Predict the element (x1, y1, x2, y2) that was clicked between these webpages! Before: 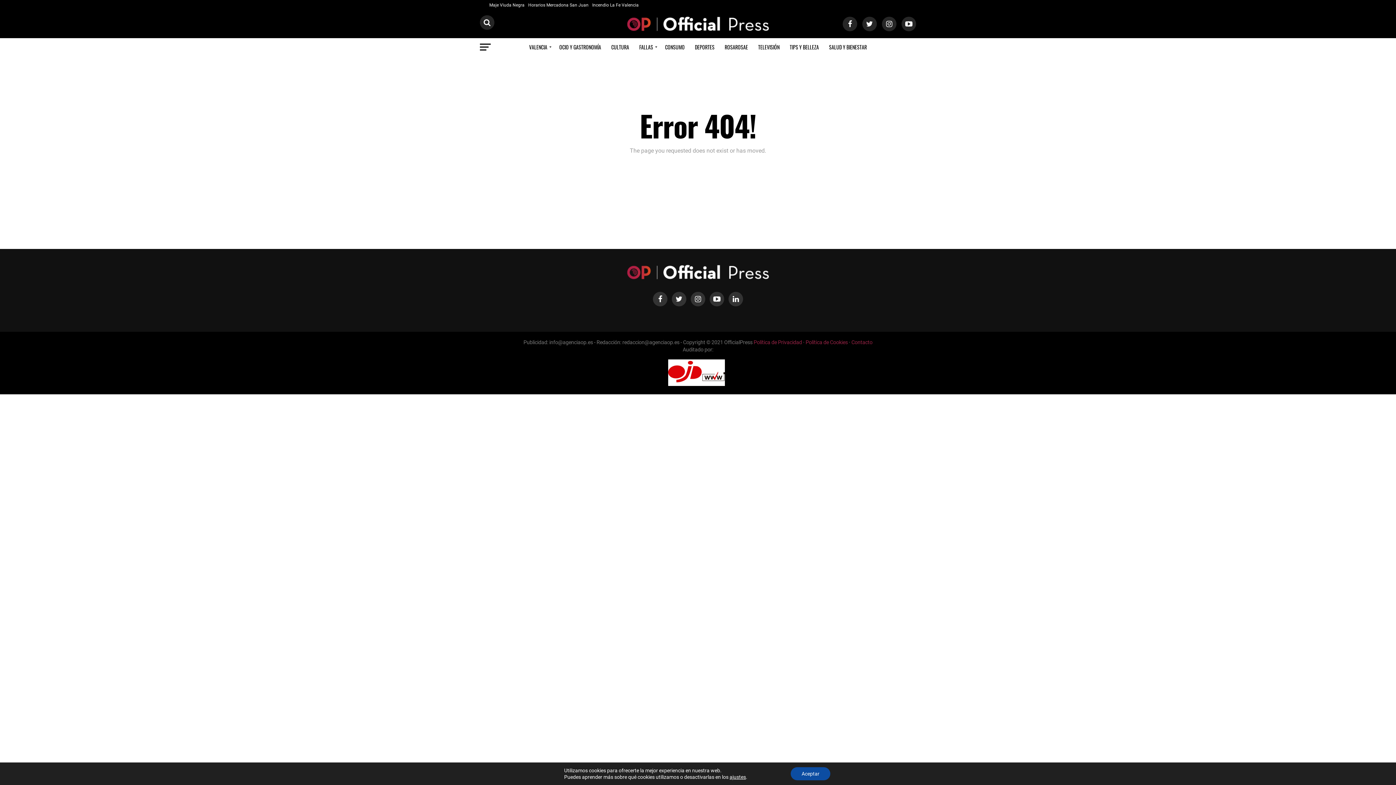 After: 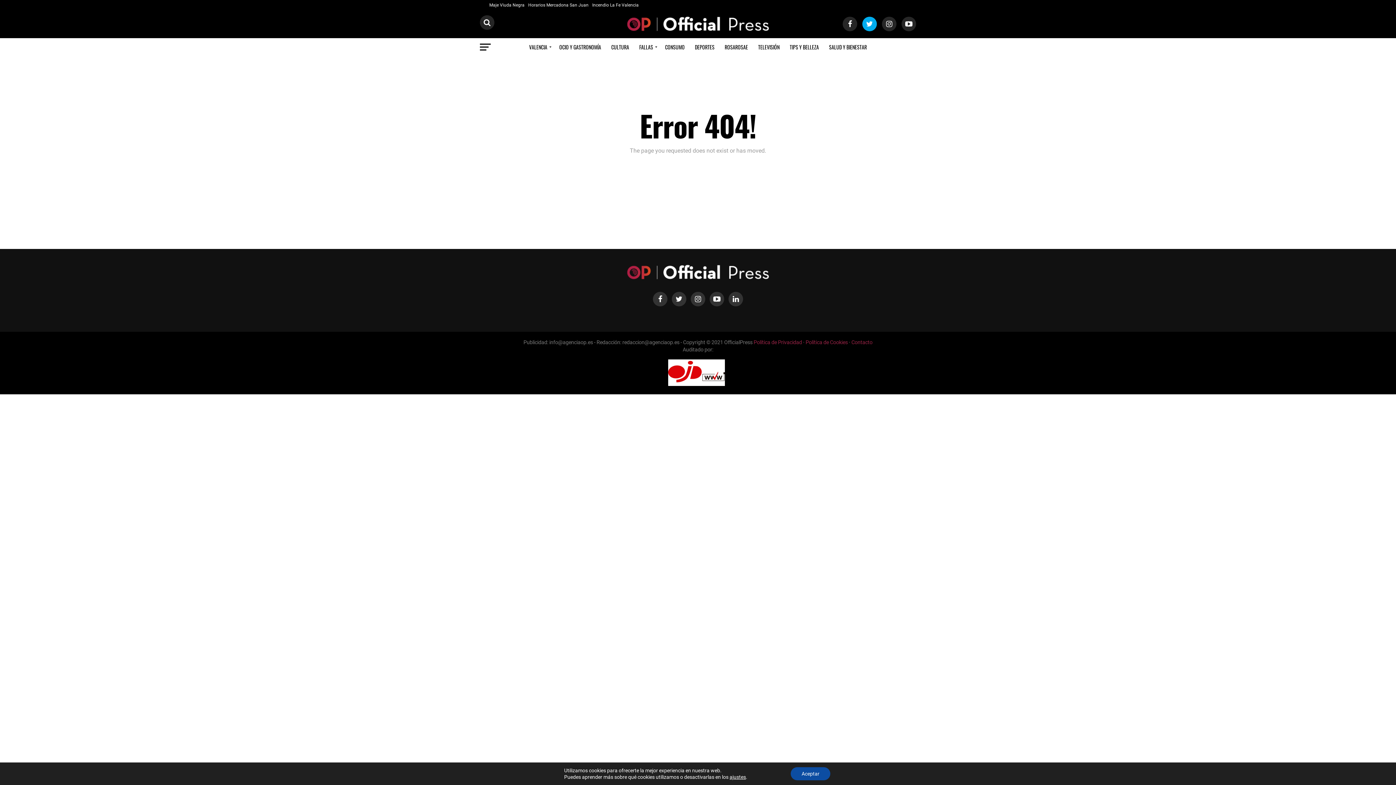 Action: bbox: (858, 16, 877, 31)